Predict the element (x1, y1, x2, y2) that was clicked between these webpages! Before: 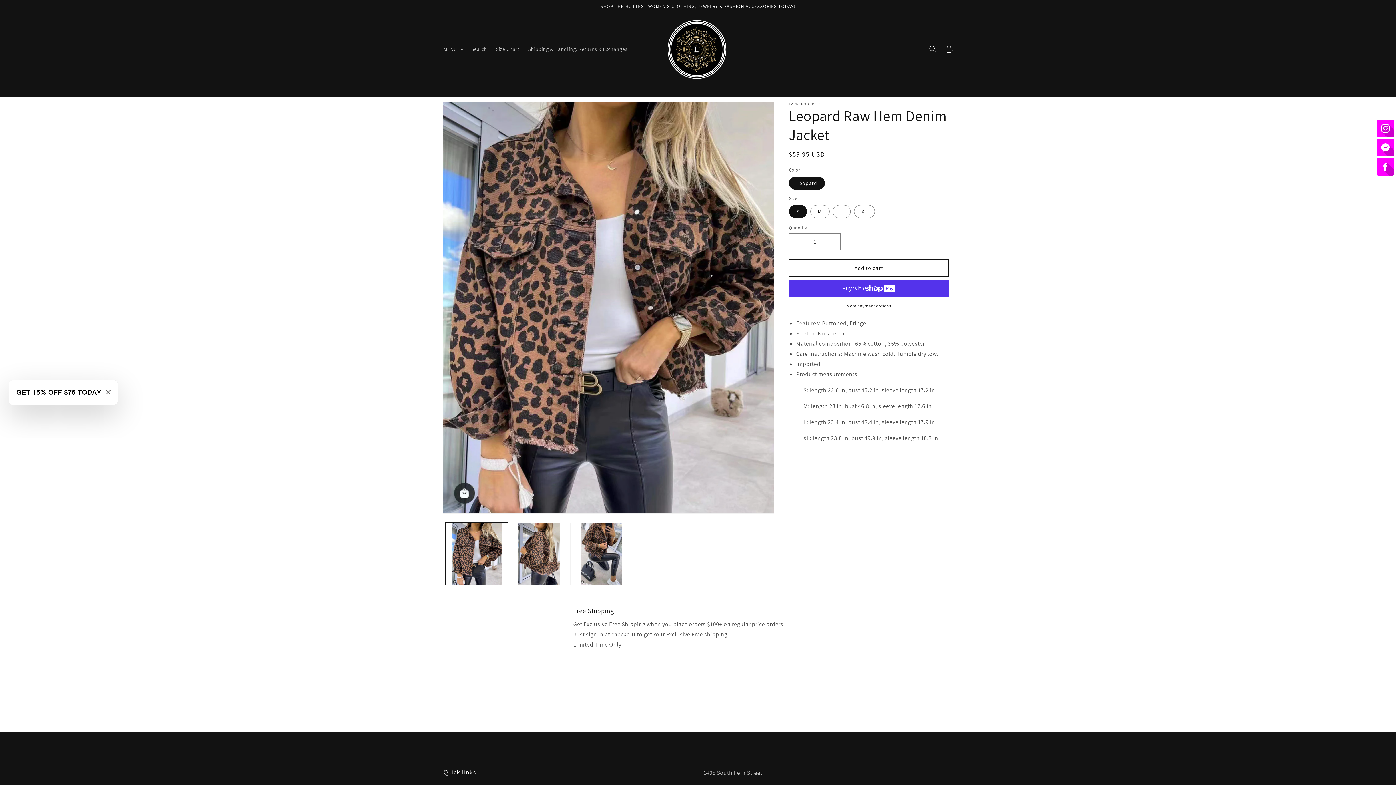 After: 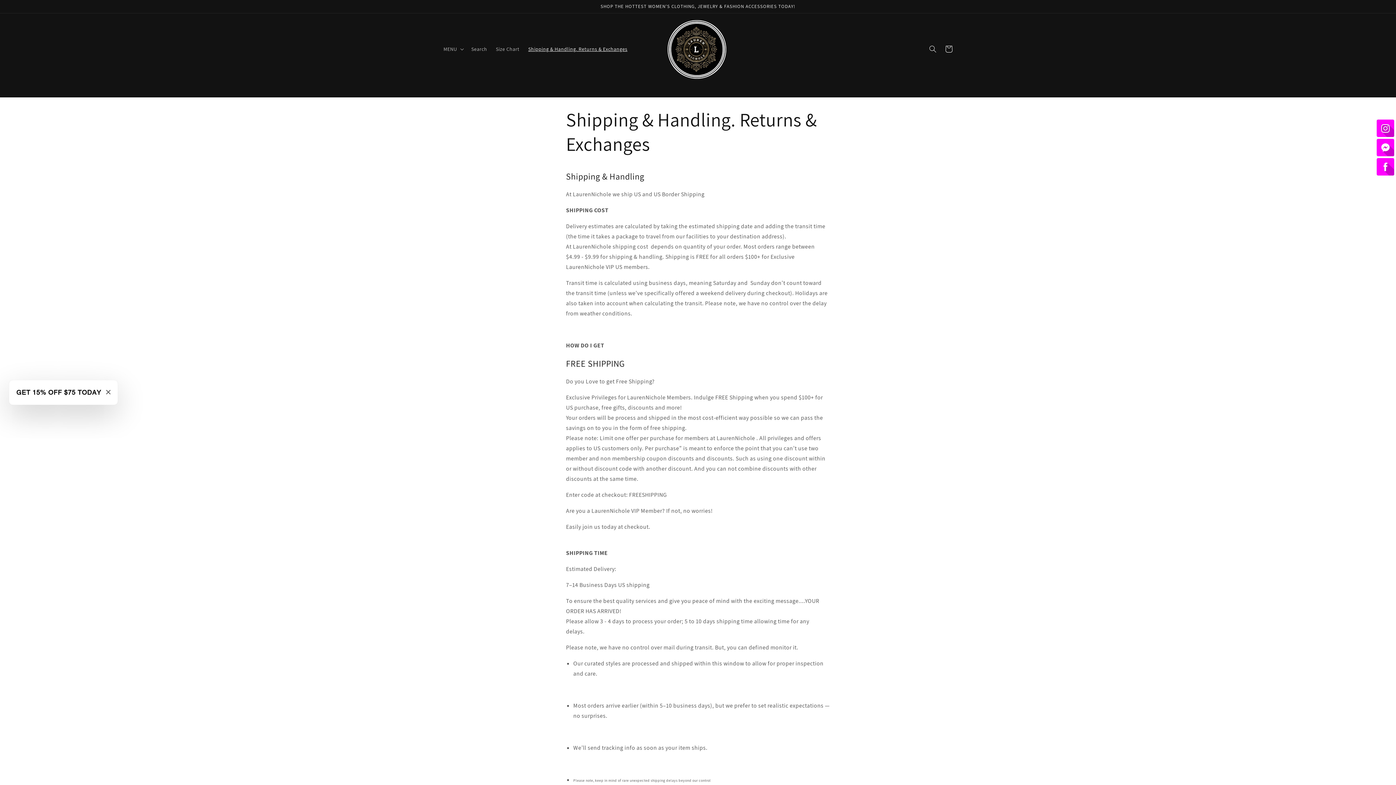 Action: bbox: (524, 41, 632, 56) label: Shipping & Handling. Returns & Exchanges